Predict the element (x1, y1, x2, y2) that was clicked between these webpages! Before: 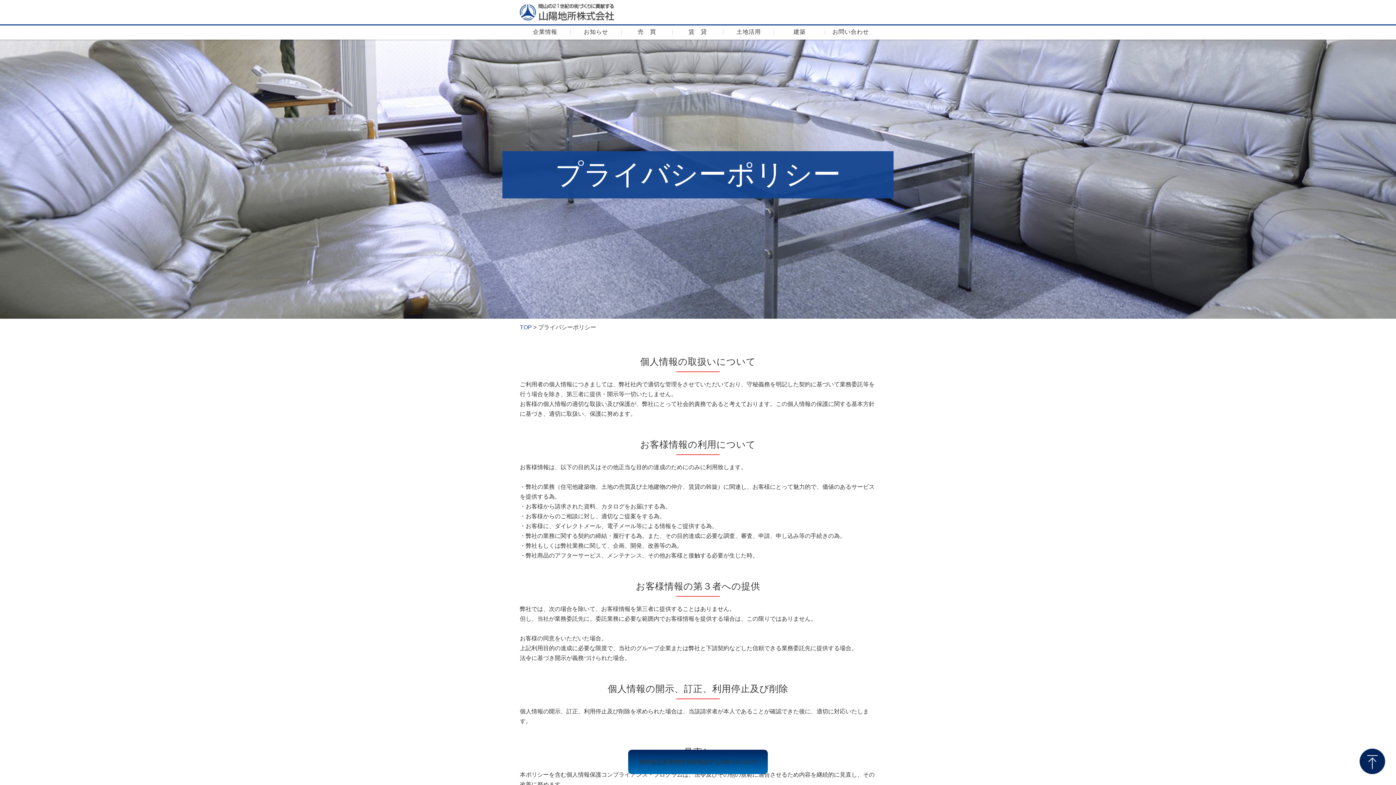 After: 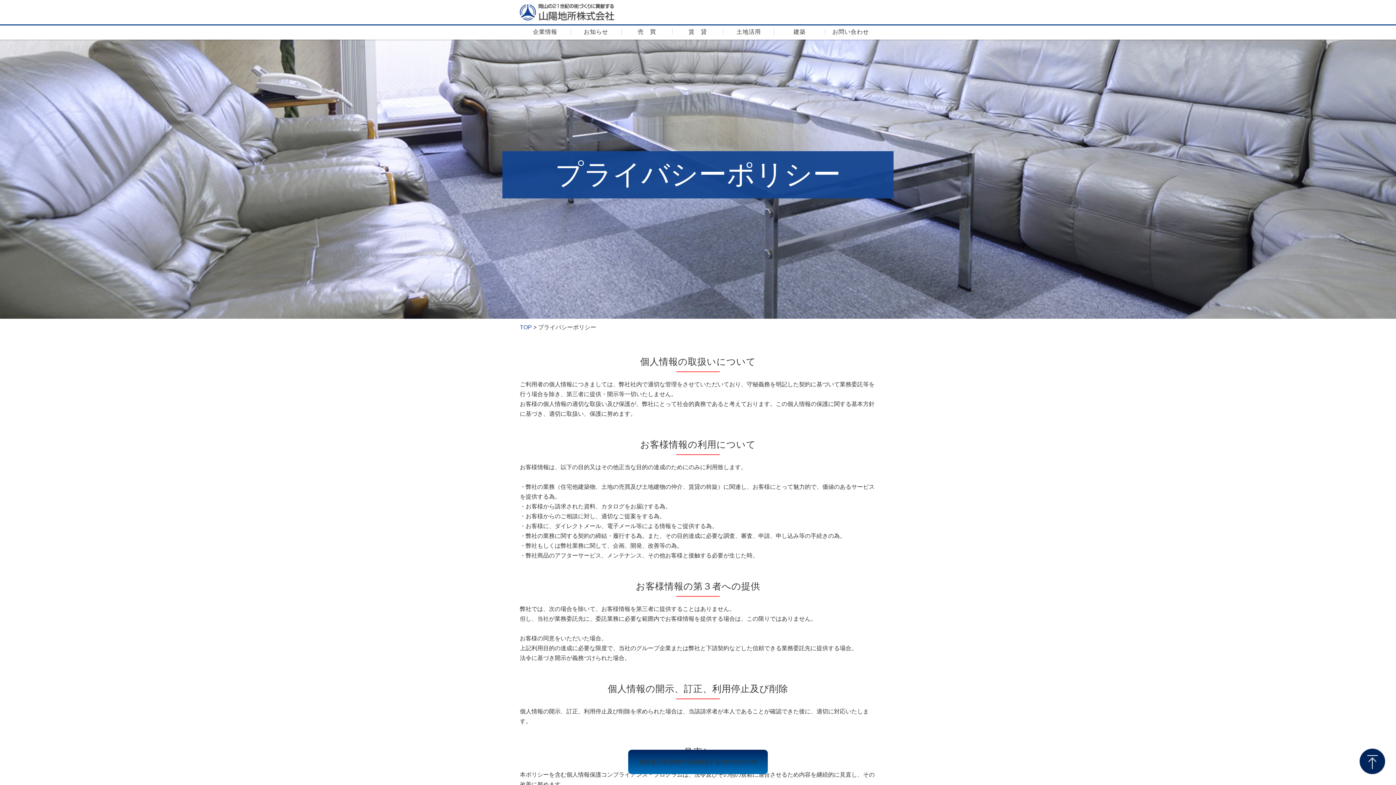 Action: bbox: (1360, 749, 1385, 774)